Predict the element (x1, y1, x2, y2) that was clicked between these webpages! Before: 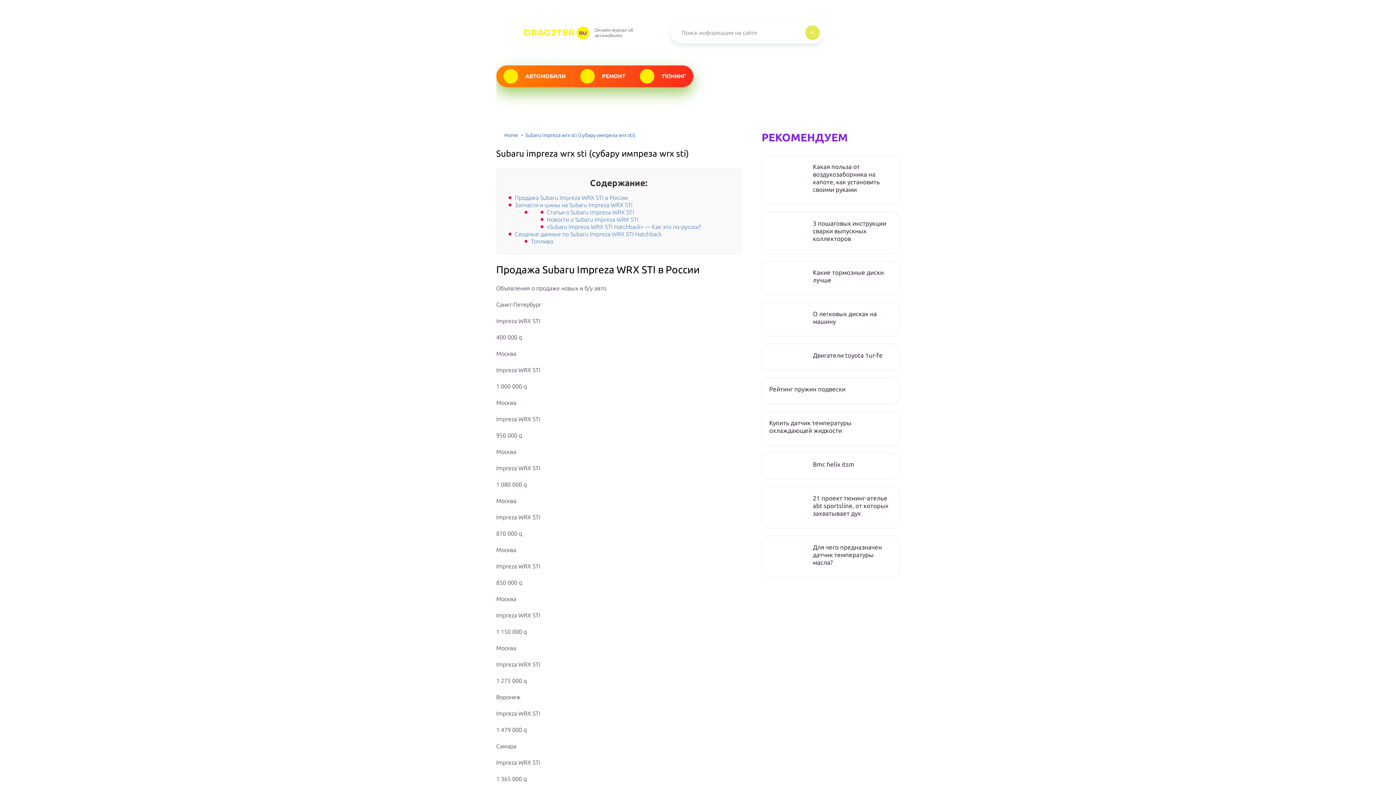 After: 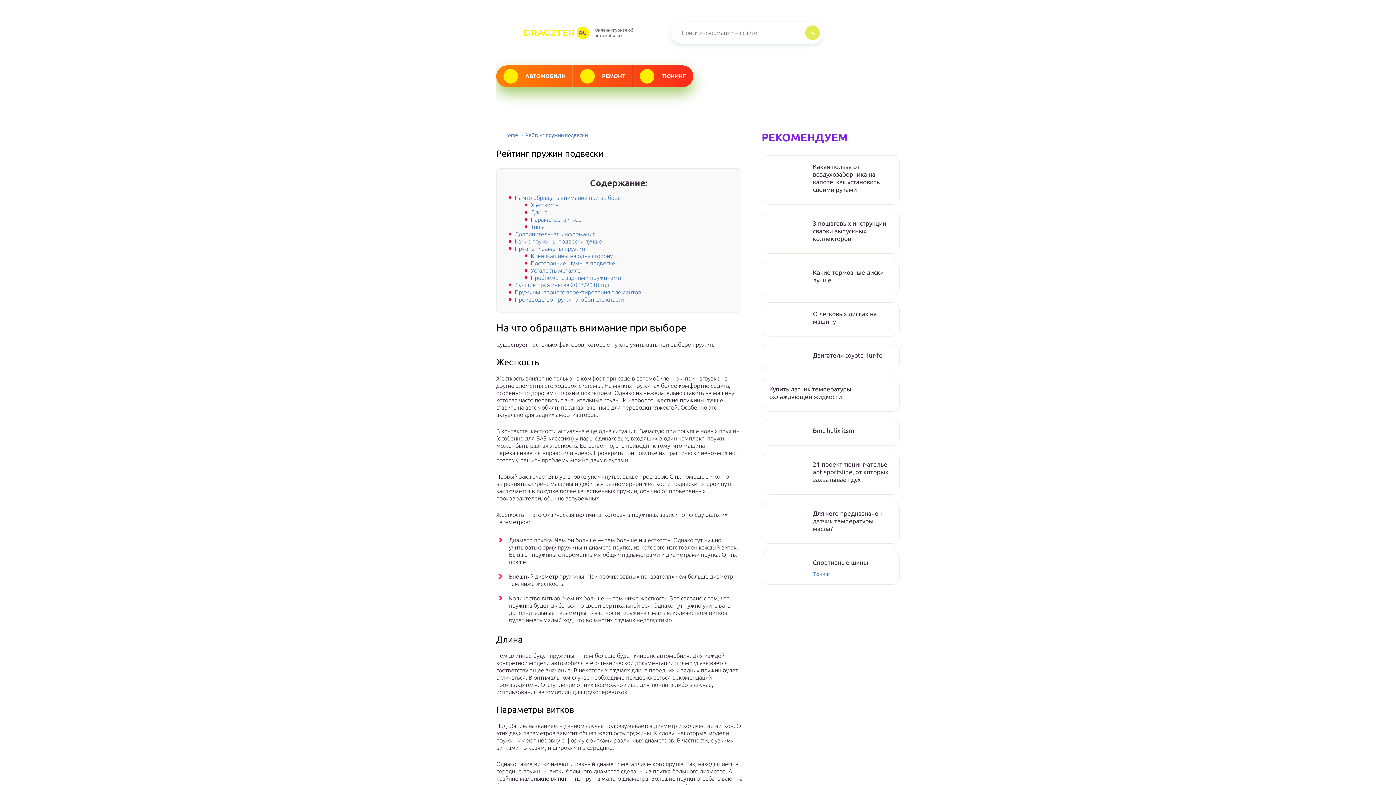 Action: bbox: (769, 385, 892, 393) label: Рейтинг пружин подвески